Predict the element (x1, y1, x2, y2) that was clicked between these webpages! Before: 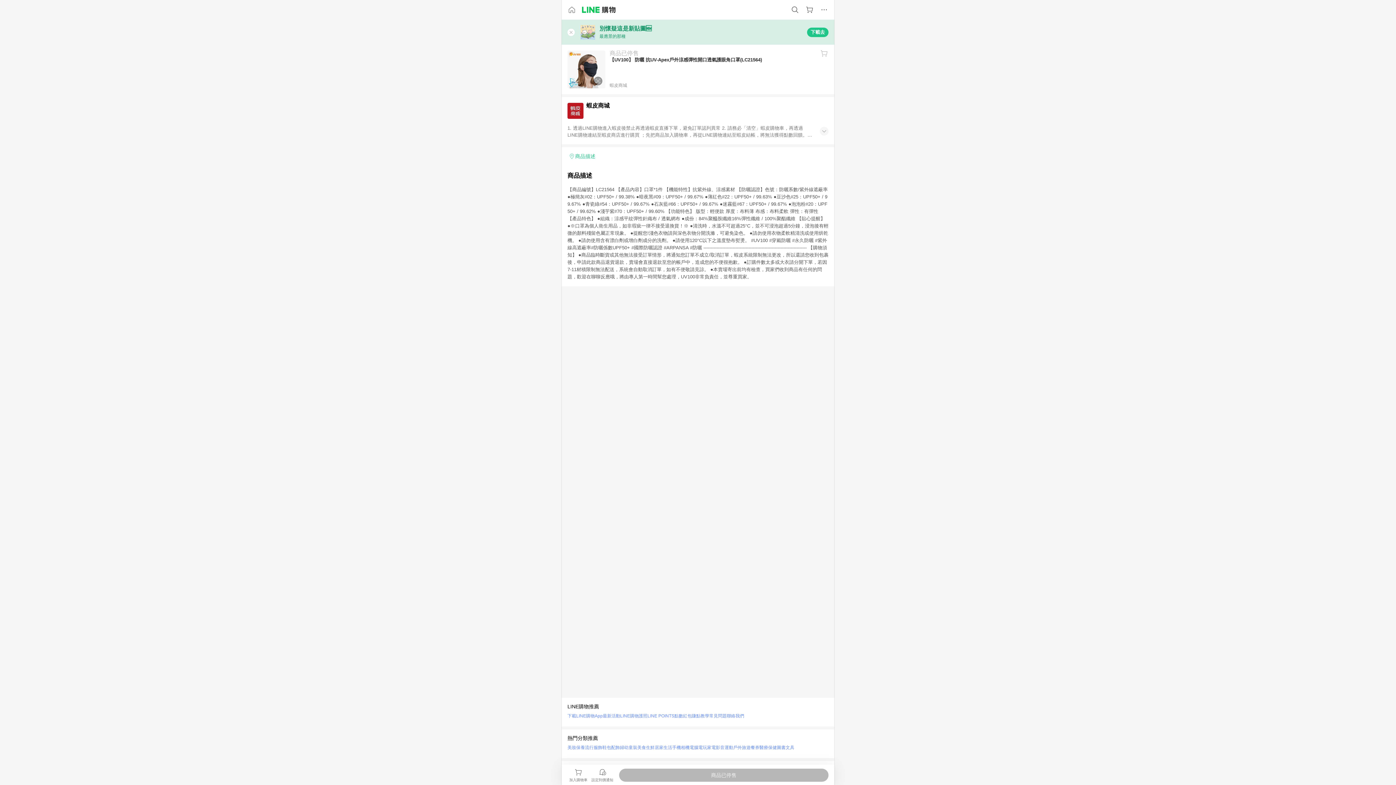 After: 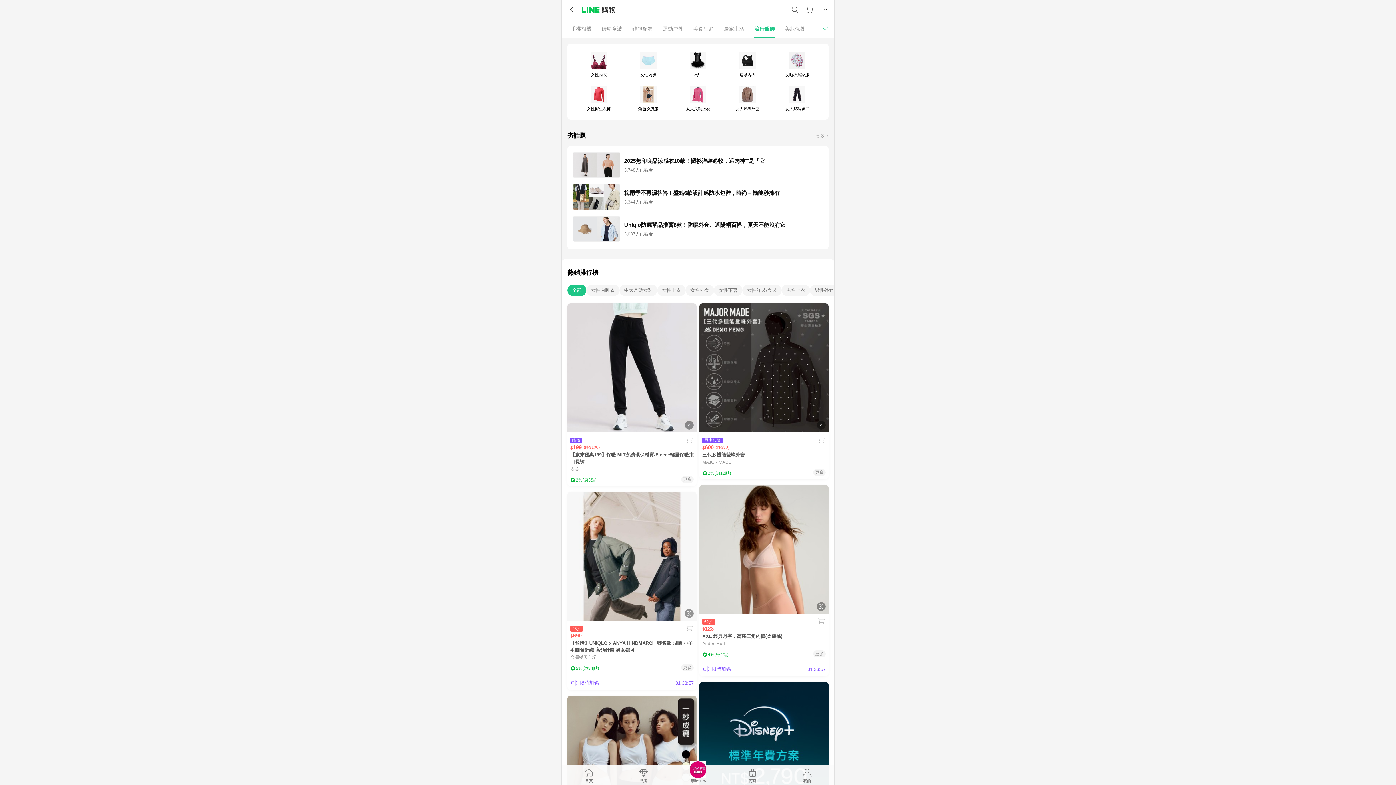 Action: bbox: (585, 743, 602, 752) label: 流行服飾